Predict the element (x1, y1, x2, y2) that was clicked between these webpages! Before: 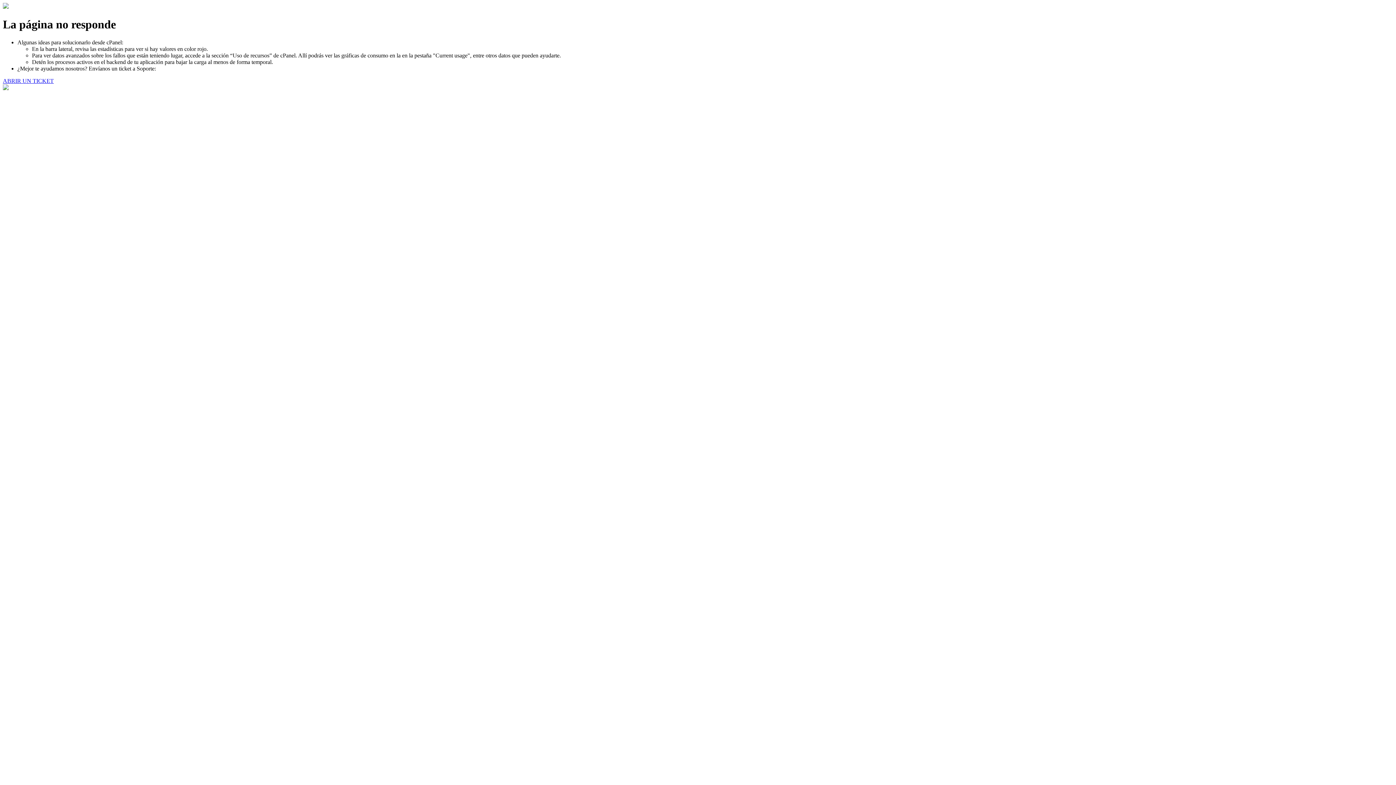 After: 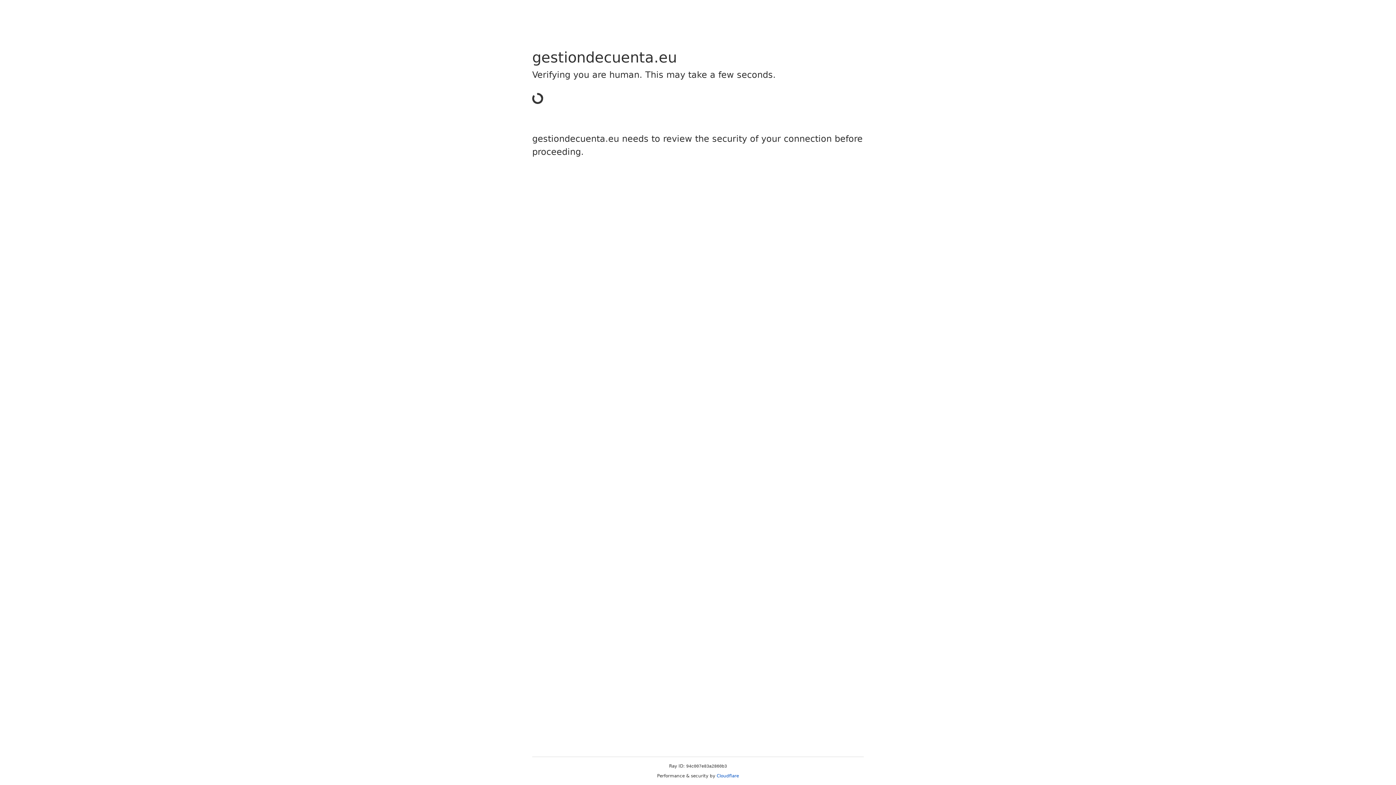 Action: bbox: (2, 77, 53, 83) label: ABRIR UN TICKET